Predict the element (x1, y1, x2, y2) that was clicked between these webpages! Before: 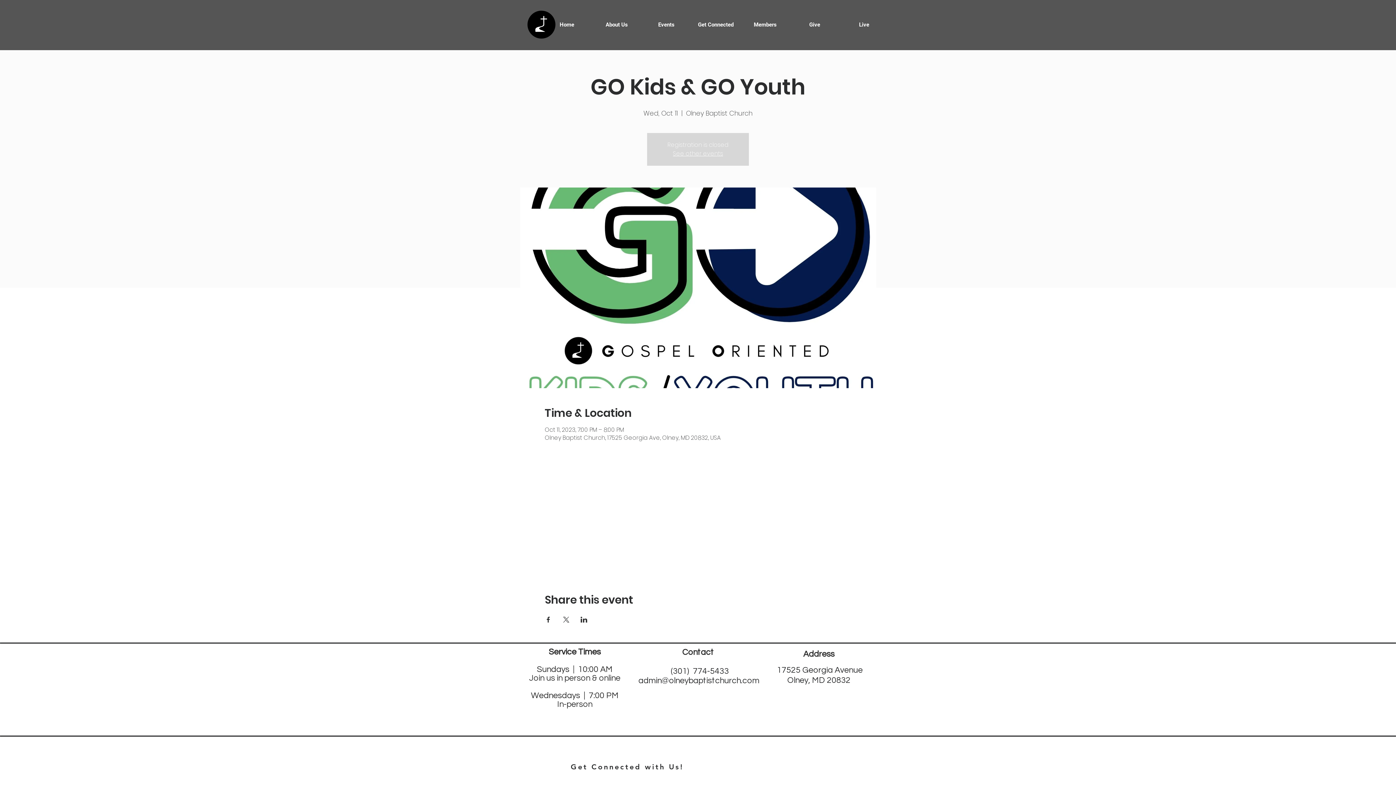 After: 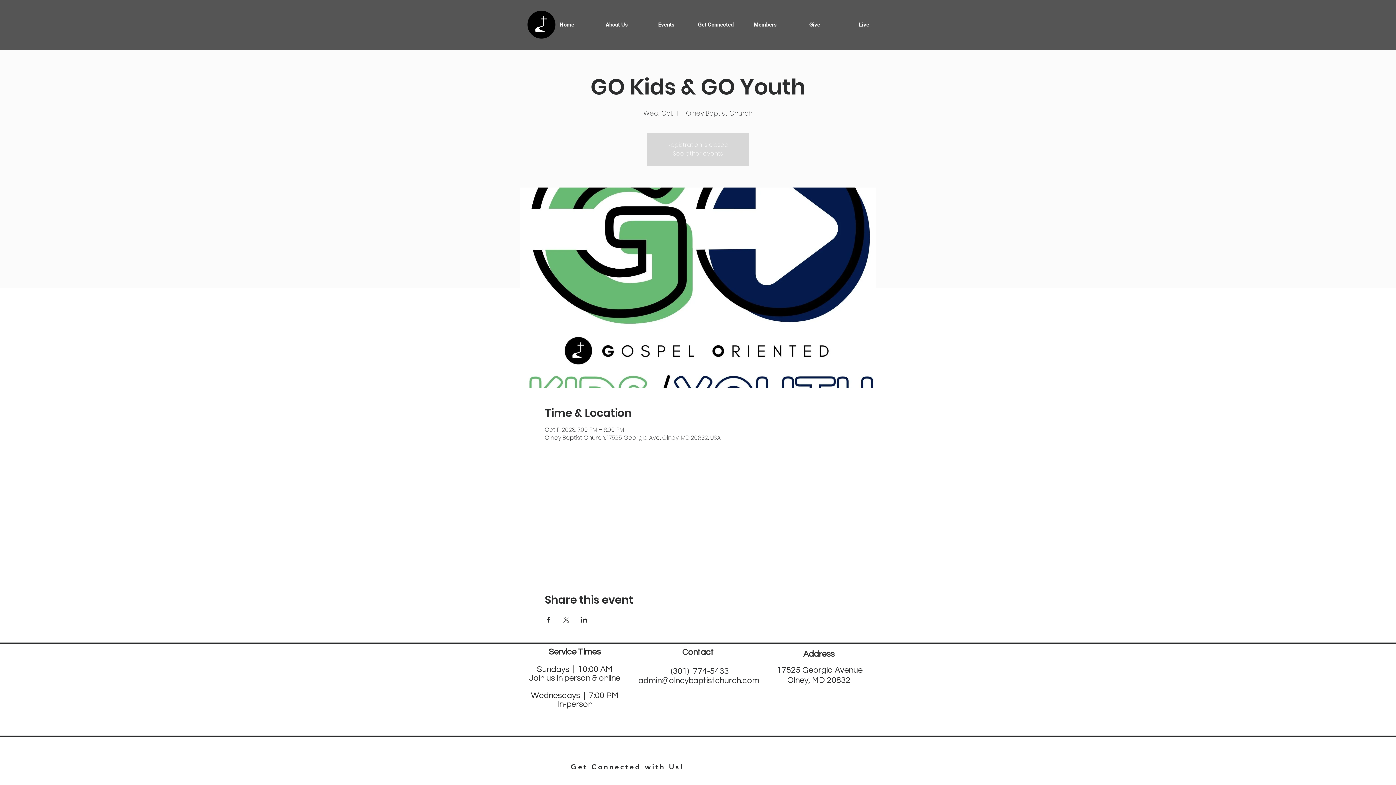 Action: label: Get Connected bbox: (691, 13, 740, 35)